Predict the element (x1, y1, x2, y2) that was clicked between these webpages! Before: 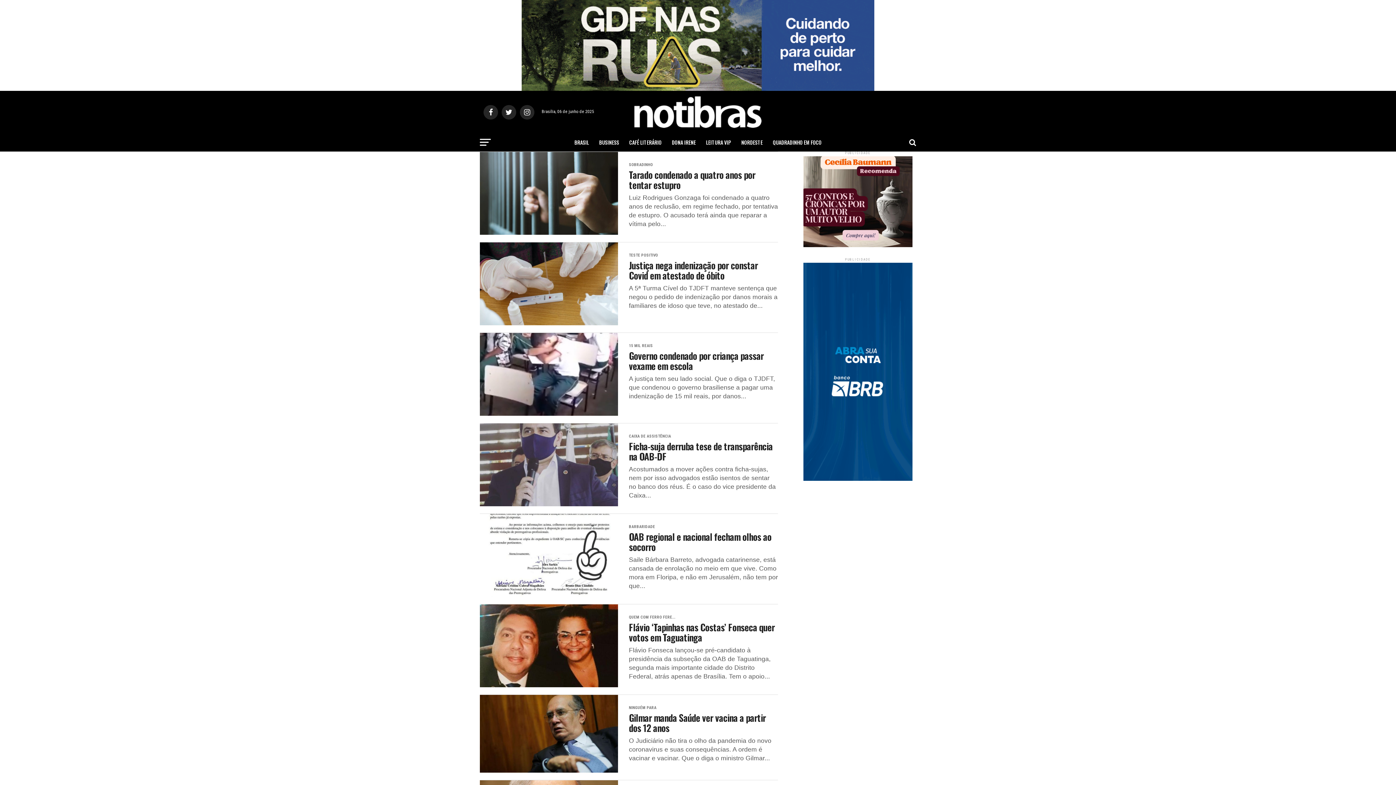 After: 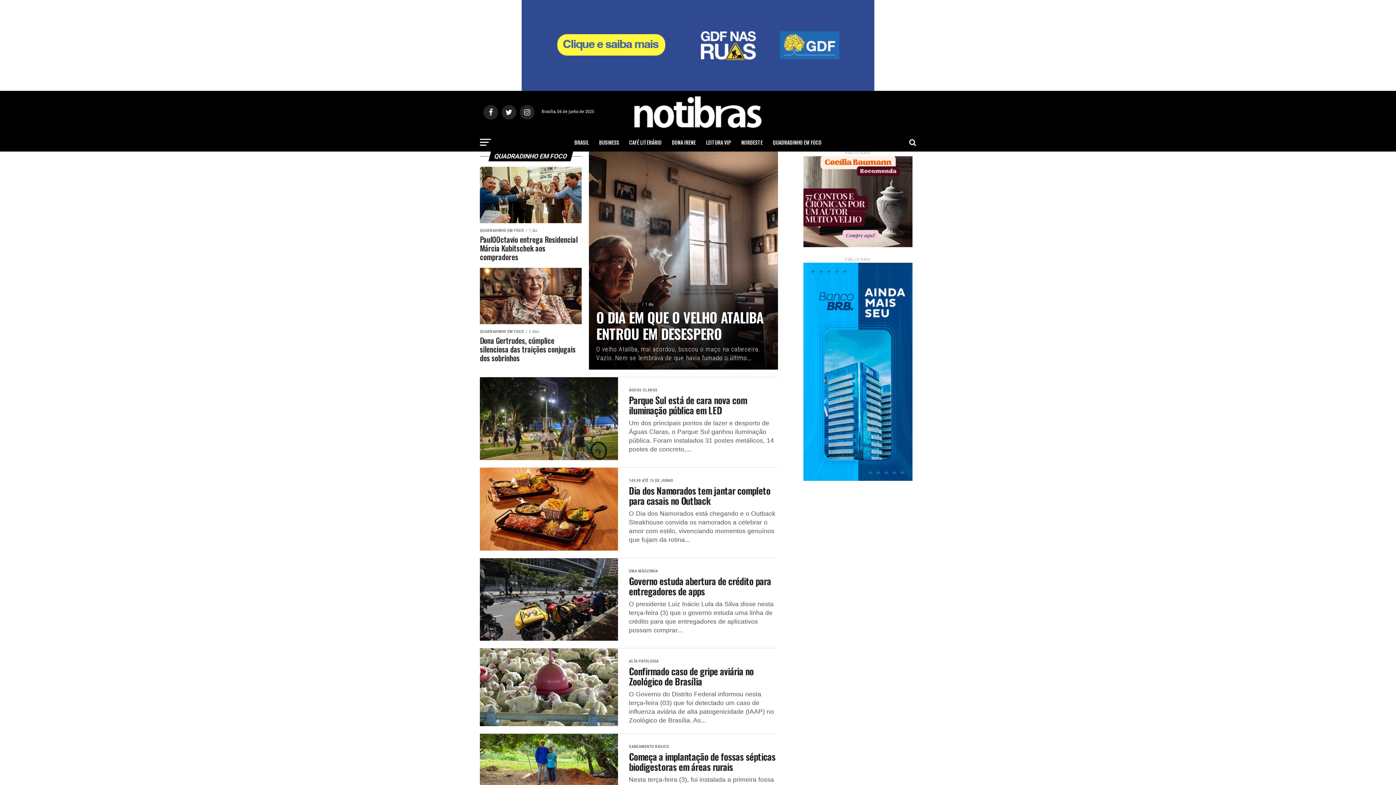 Action: label: QUADRADINHO EM FOCO bbox: (768, 133, 826, 151)